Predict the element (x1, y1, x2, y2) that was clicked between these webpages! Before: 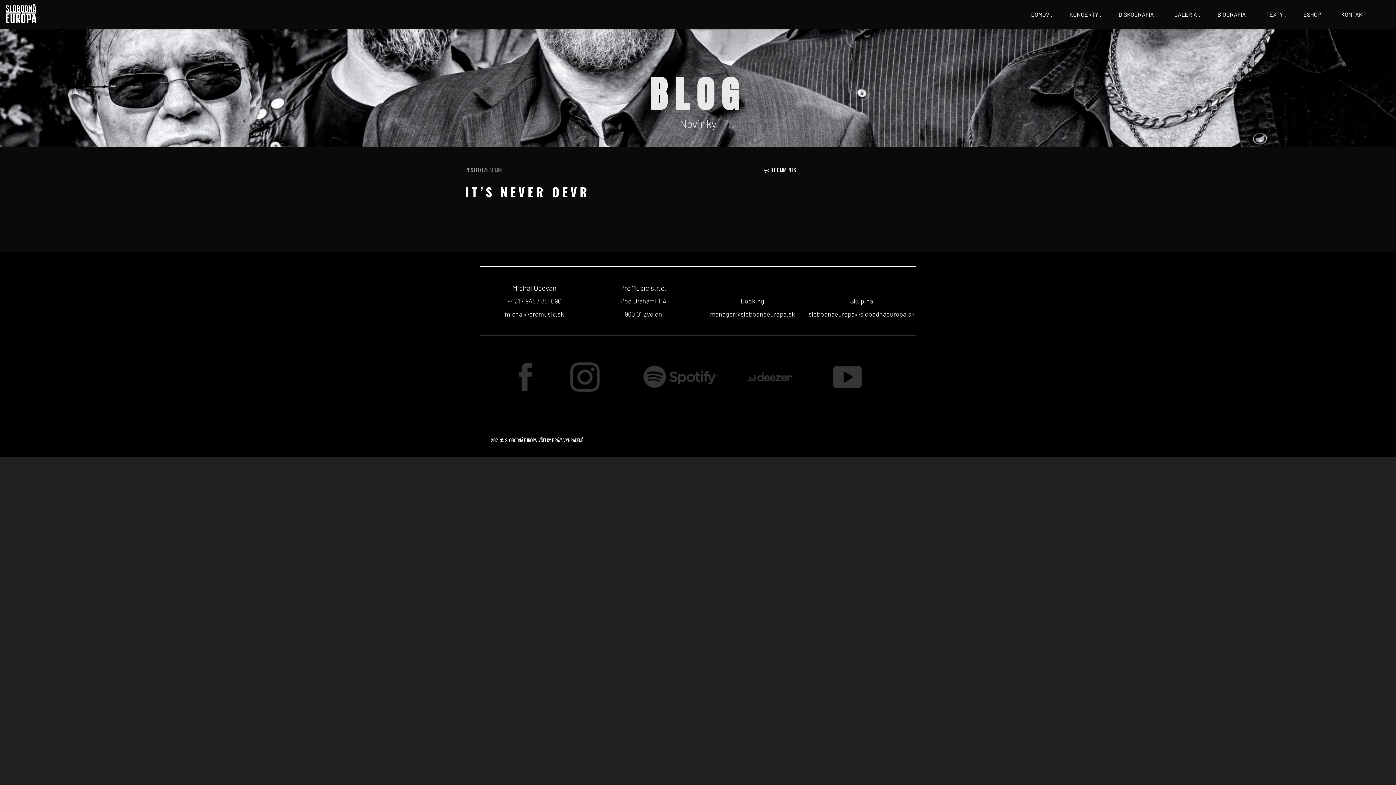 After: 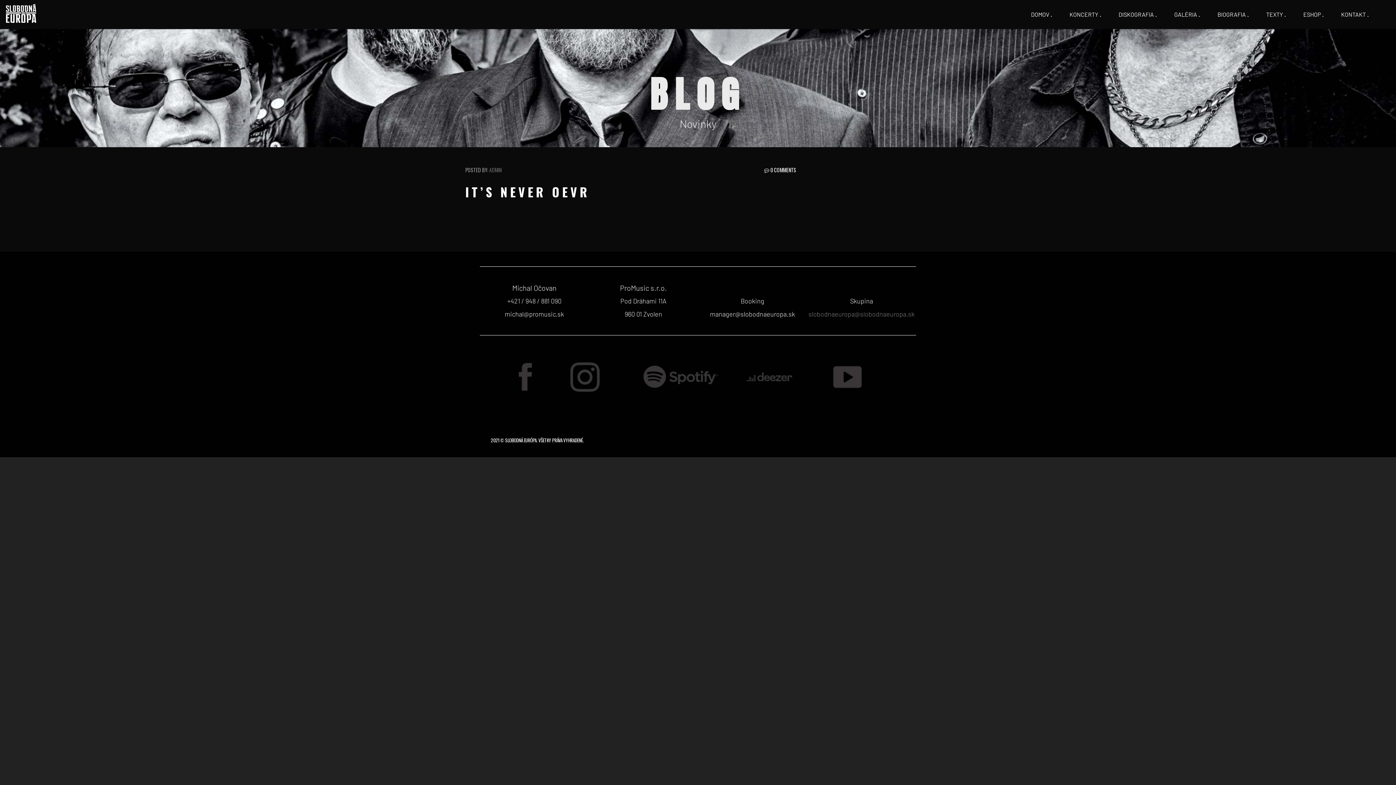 Action: bbox: (808, 310, 914, 318) label: slobodnaeuropa@slobodnaeuropa.sk